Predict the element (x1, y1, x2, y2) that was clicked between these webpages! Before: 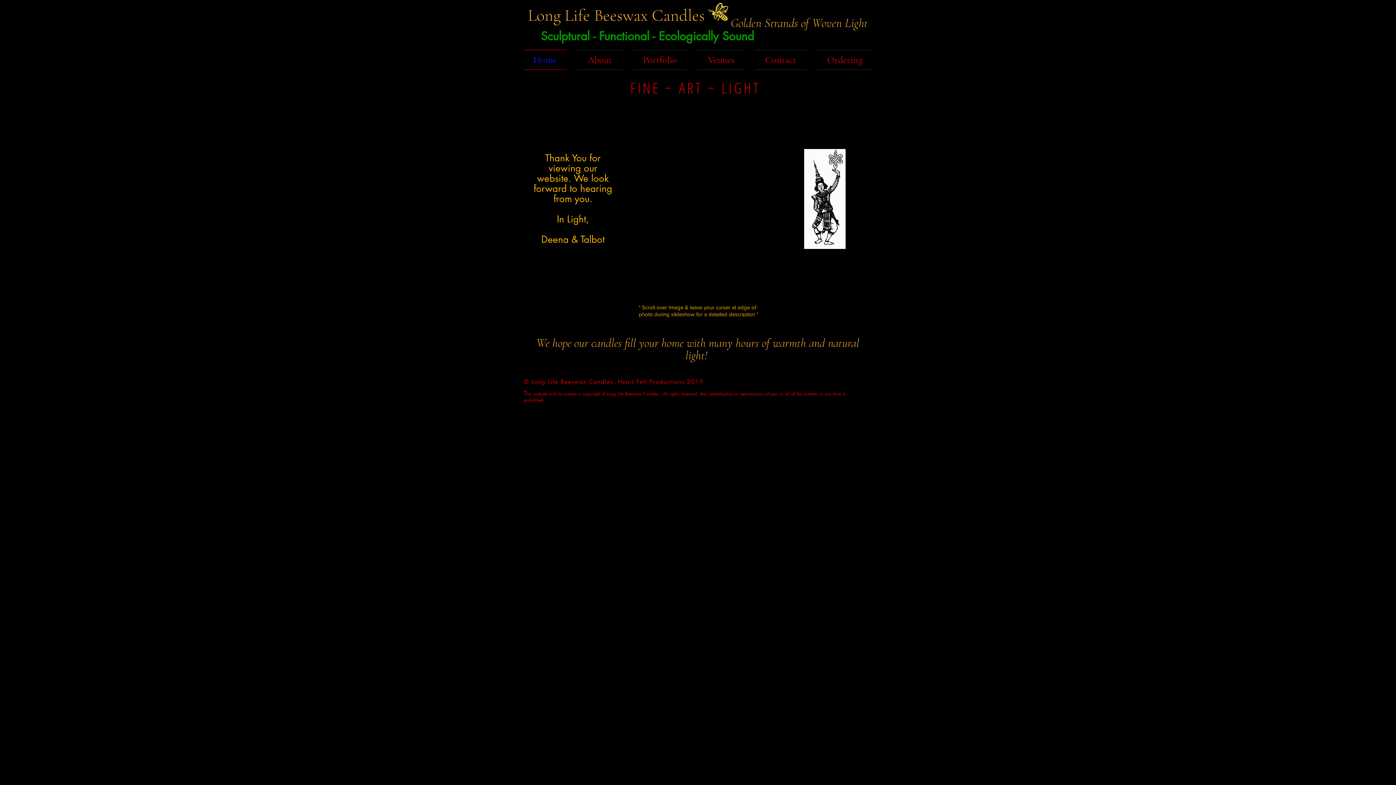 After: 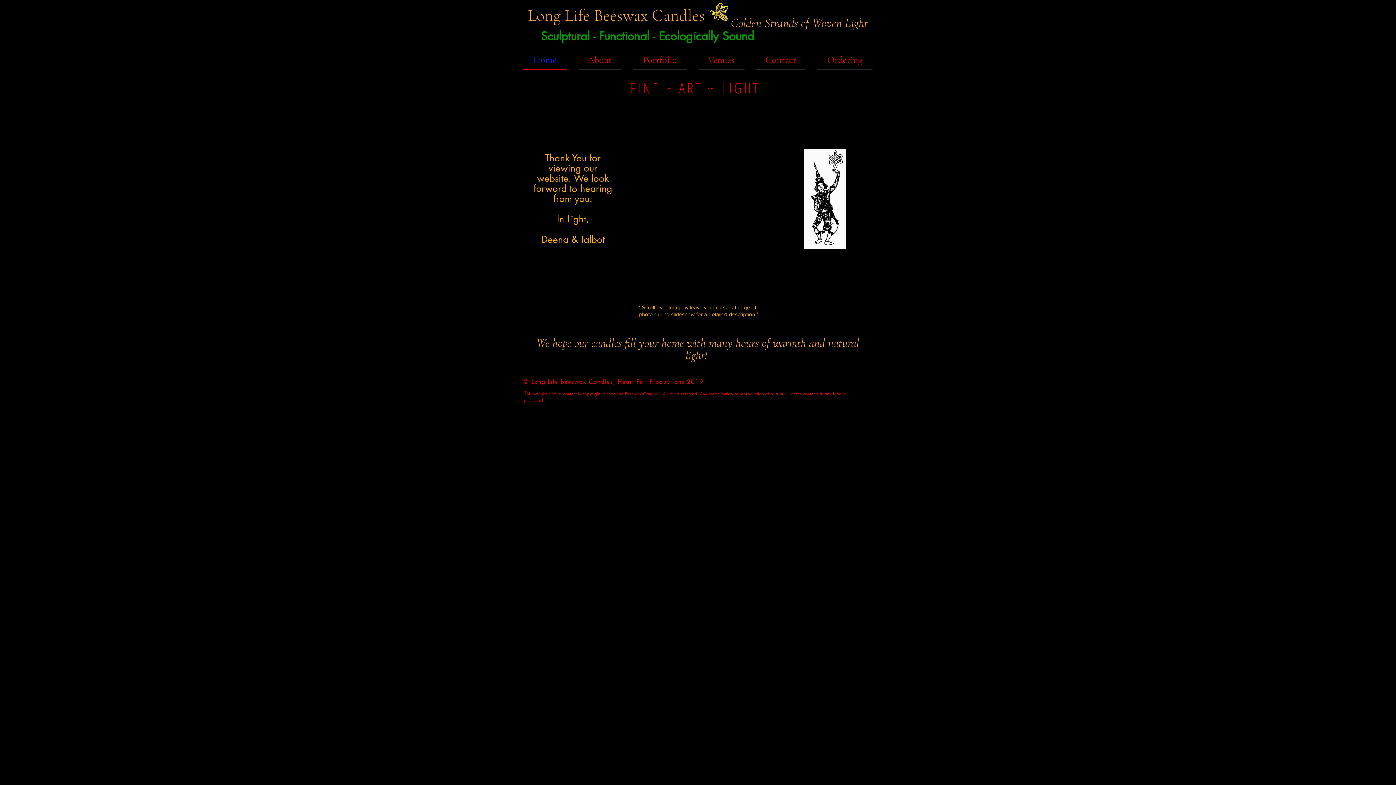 Action: bbox: (523, 49, 572, 69) label: Home